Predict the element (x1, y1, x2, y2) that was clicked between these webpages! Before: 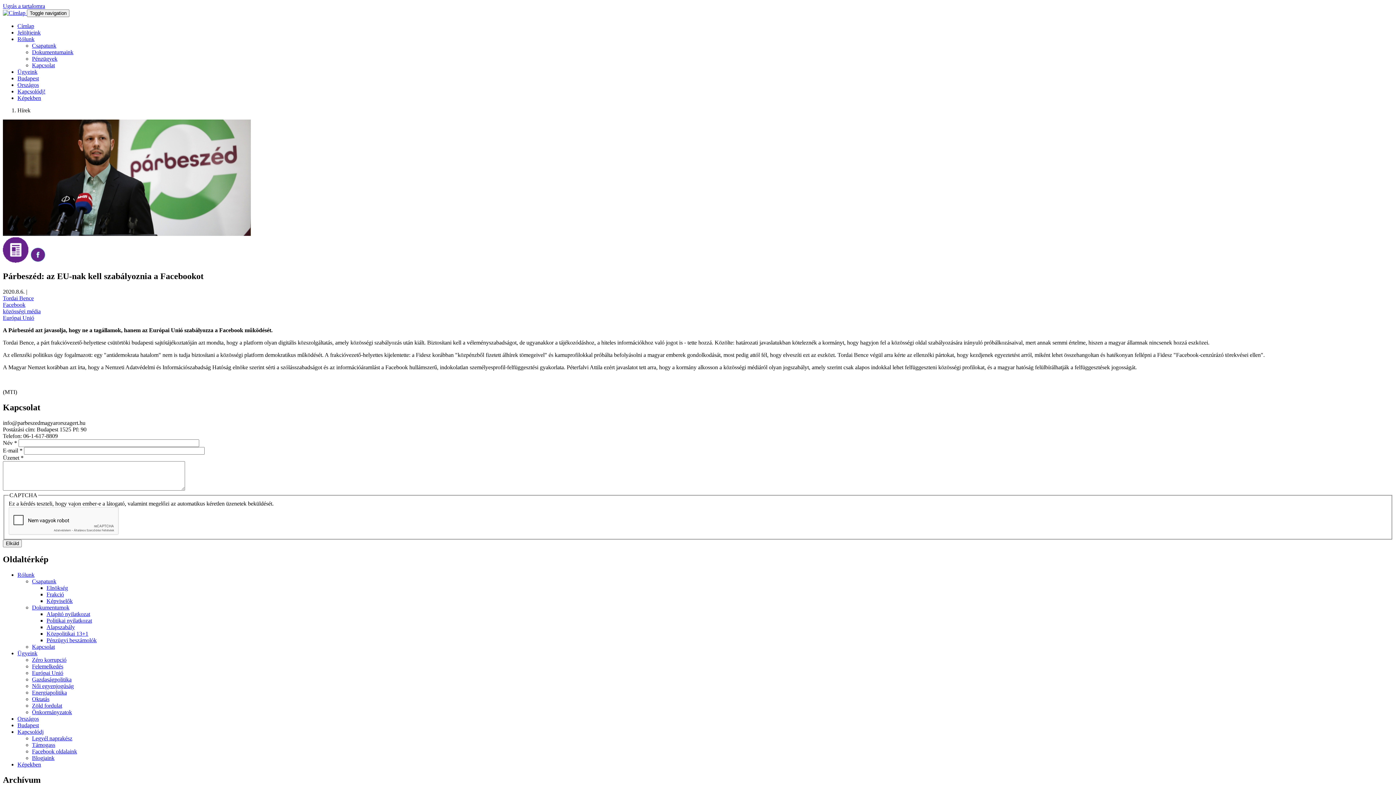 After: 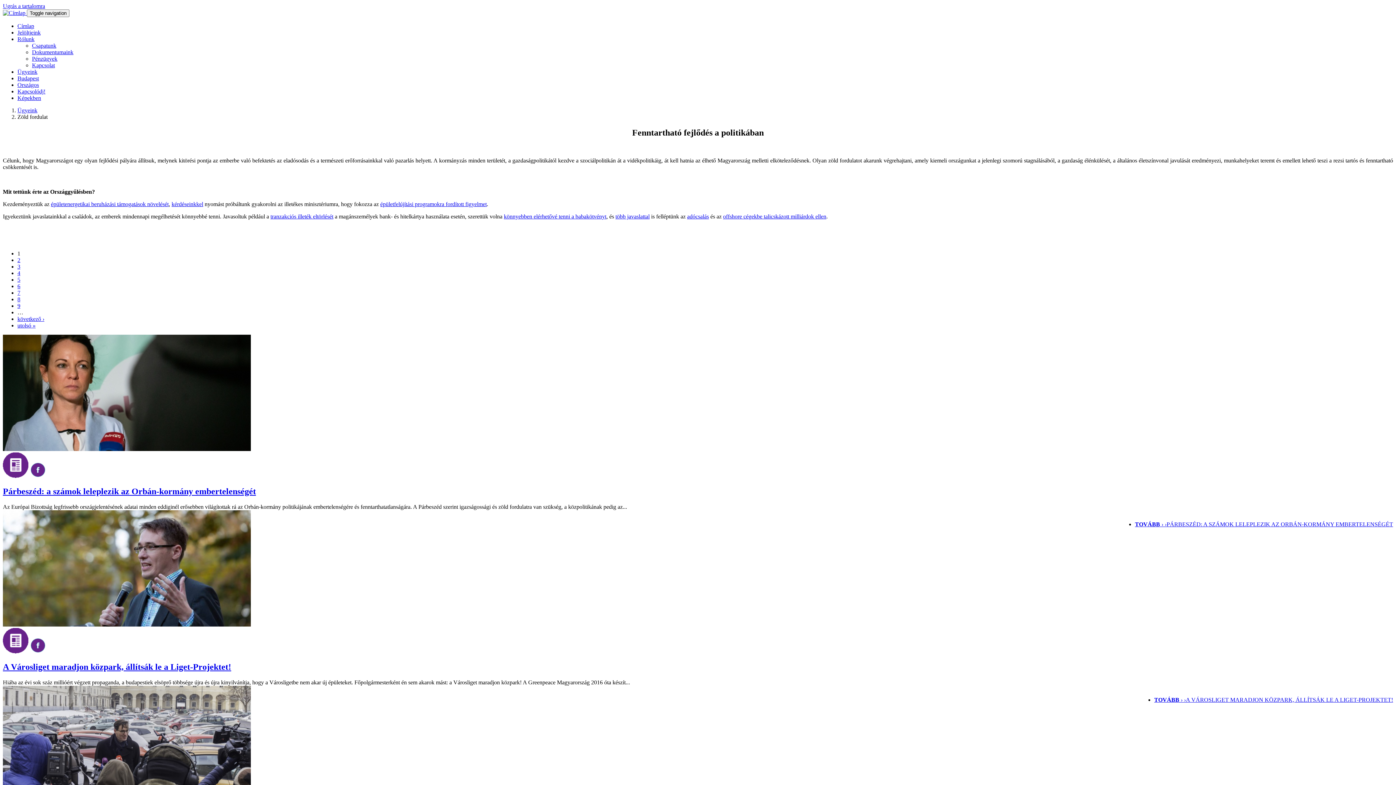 Action: label: Zöld fordulat bbox: (32, 702, 62, 709)